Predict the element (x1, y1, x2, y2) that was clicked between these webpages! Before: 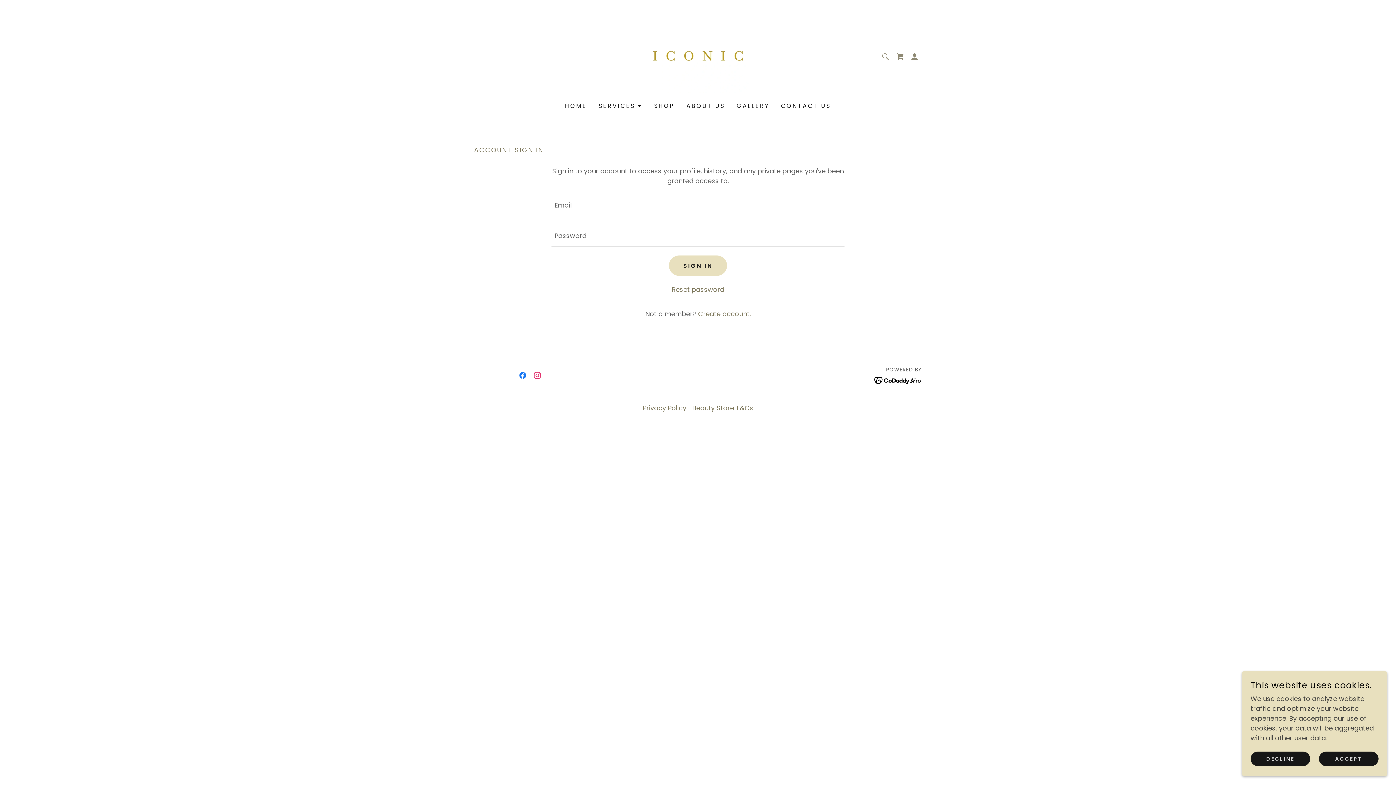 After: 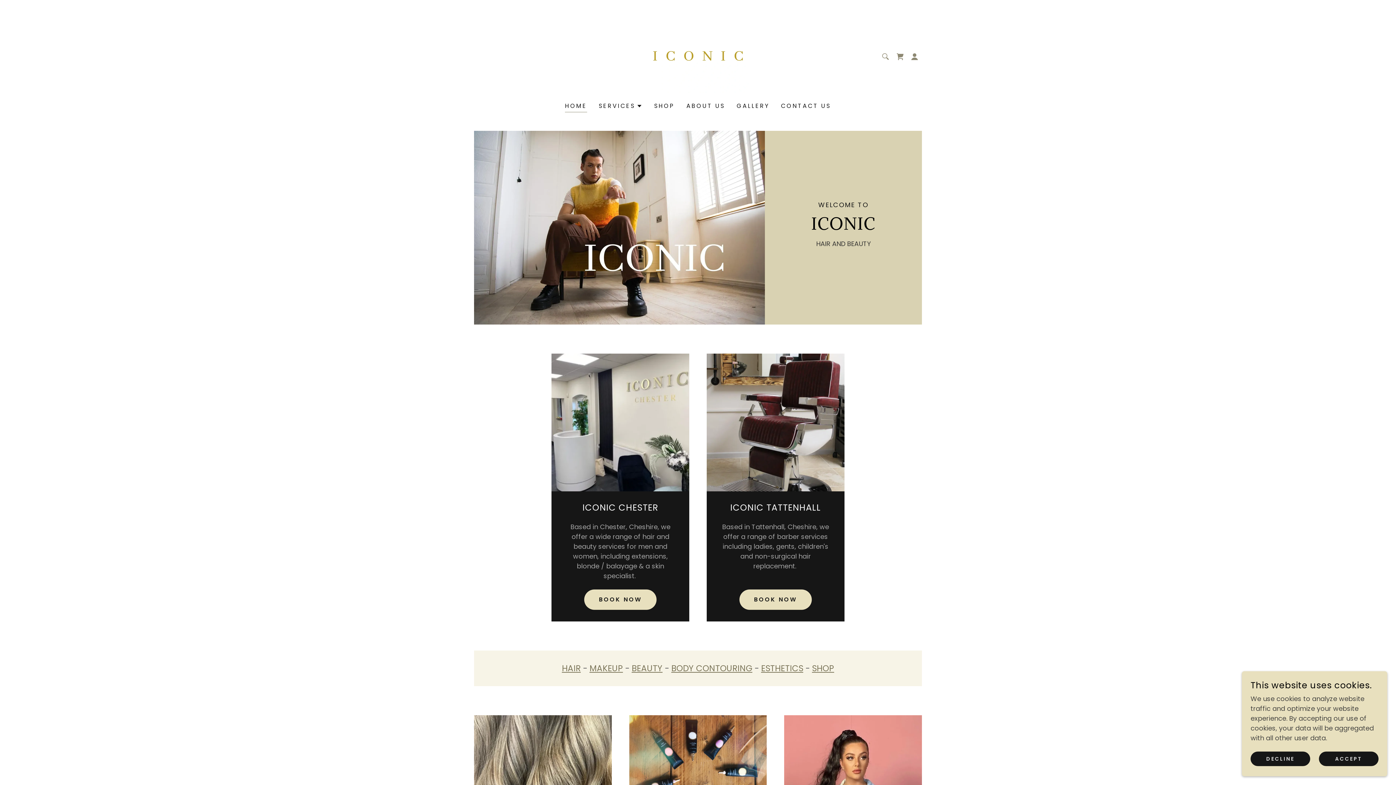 Action: bbox: (563, 99, 589, 112) label: HOME